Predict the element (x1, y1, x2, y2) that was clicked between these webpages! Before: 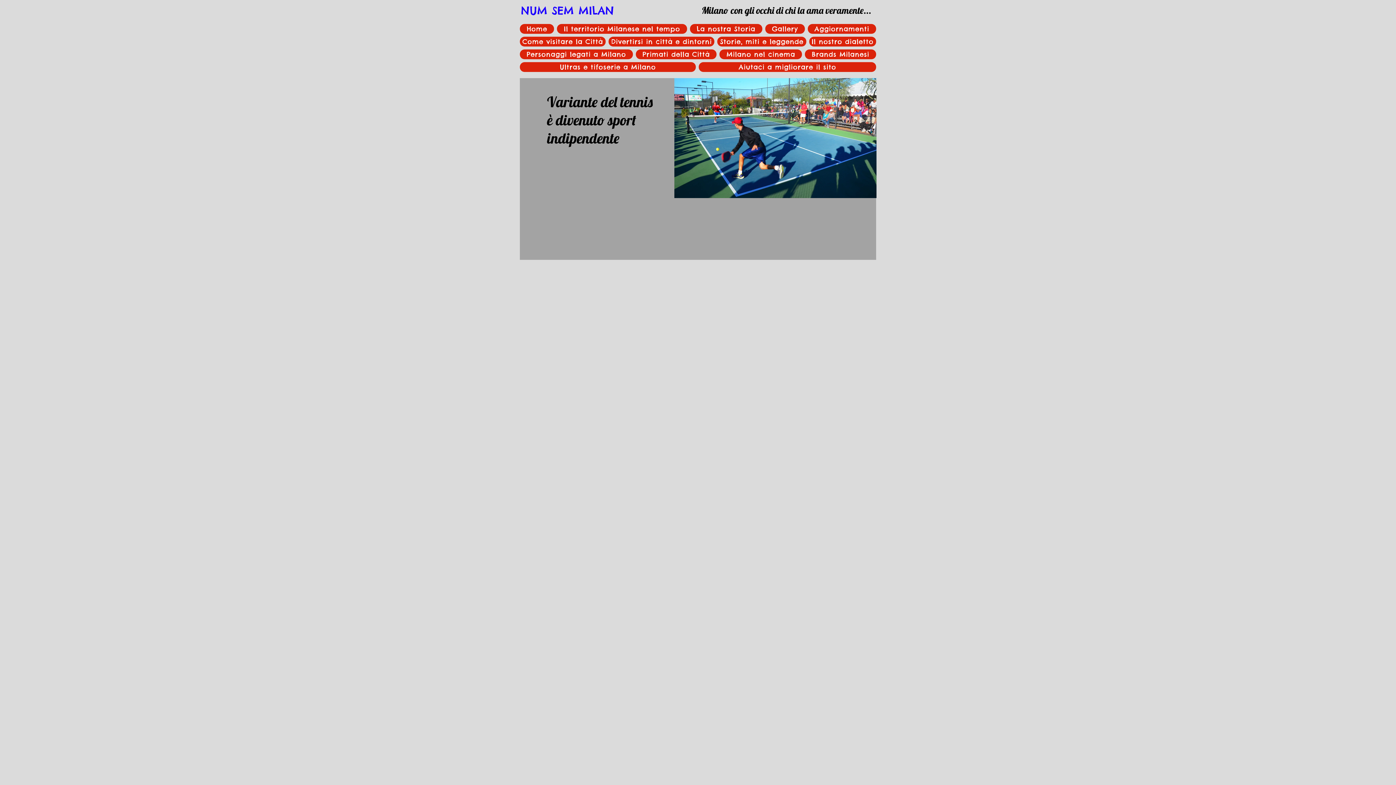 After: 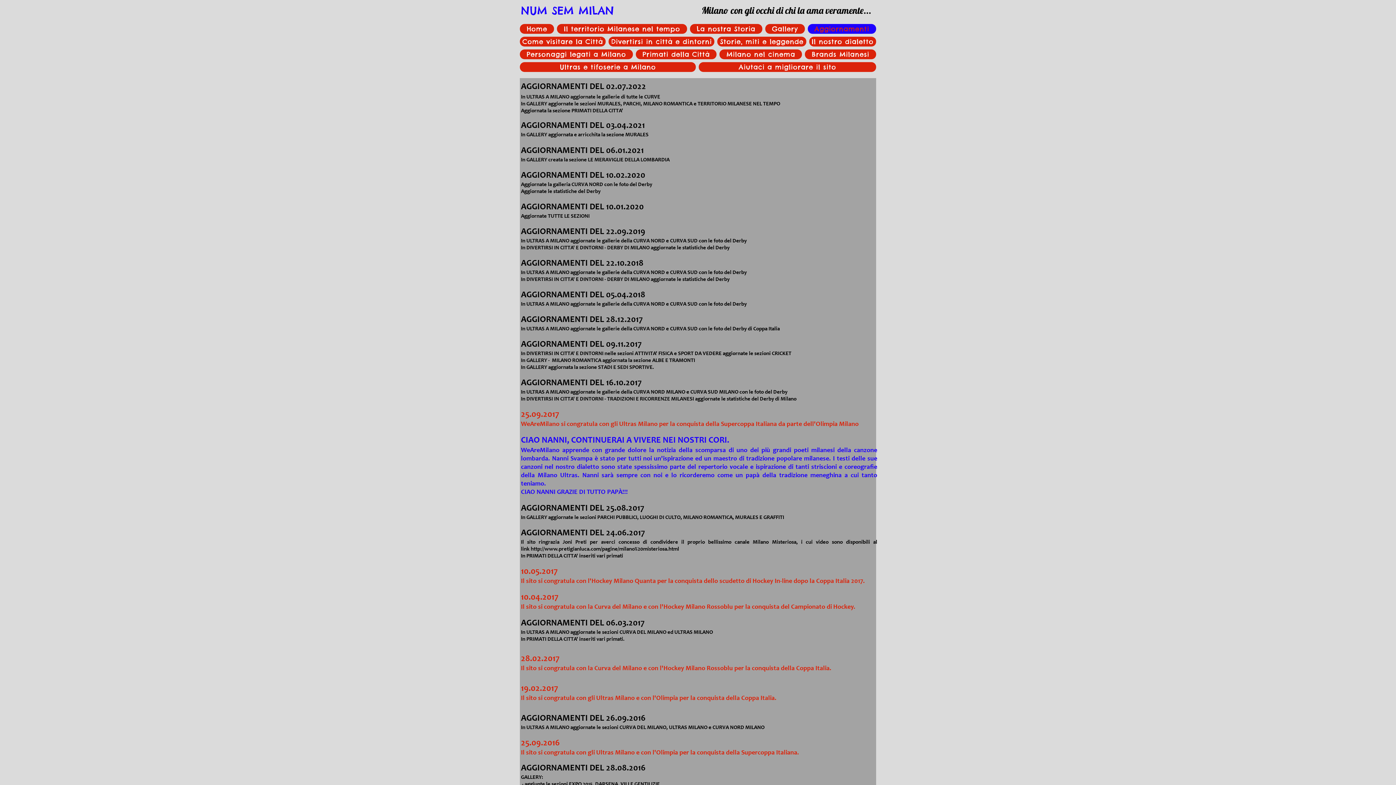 Action: bbox: (807, 24, 876, 33) label: Aggiornamenti